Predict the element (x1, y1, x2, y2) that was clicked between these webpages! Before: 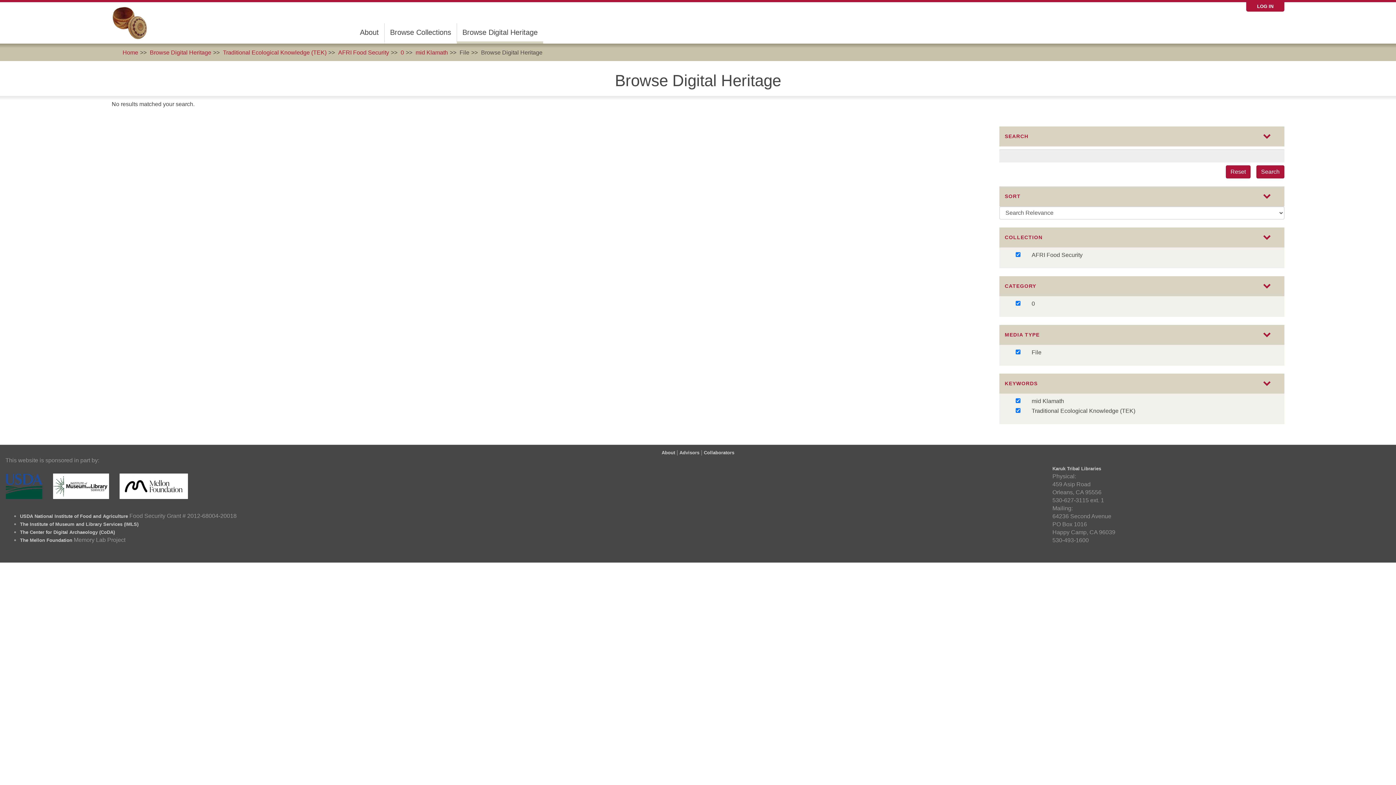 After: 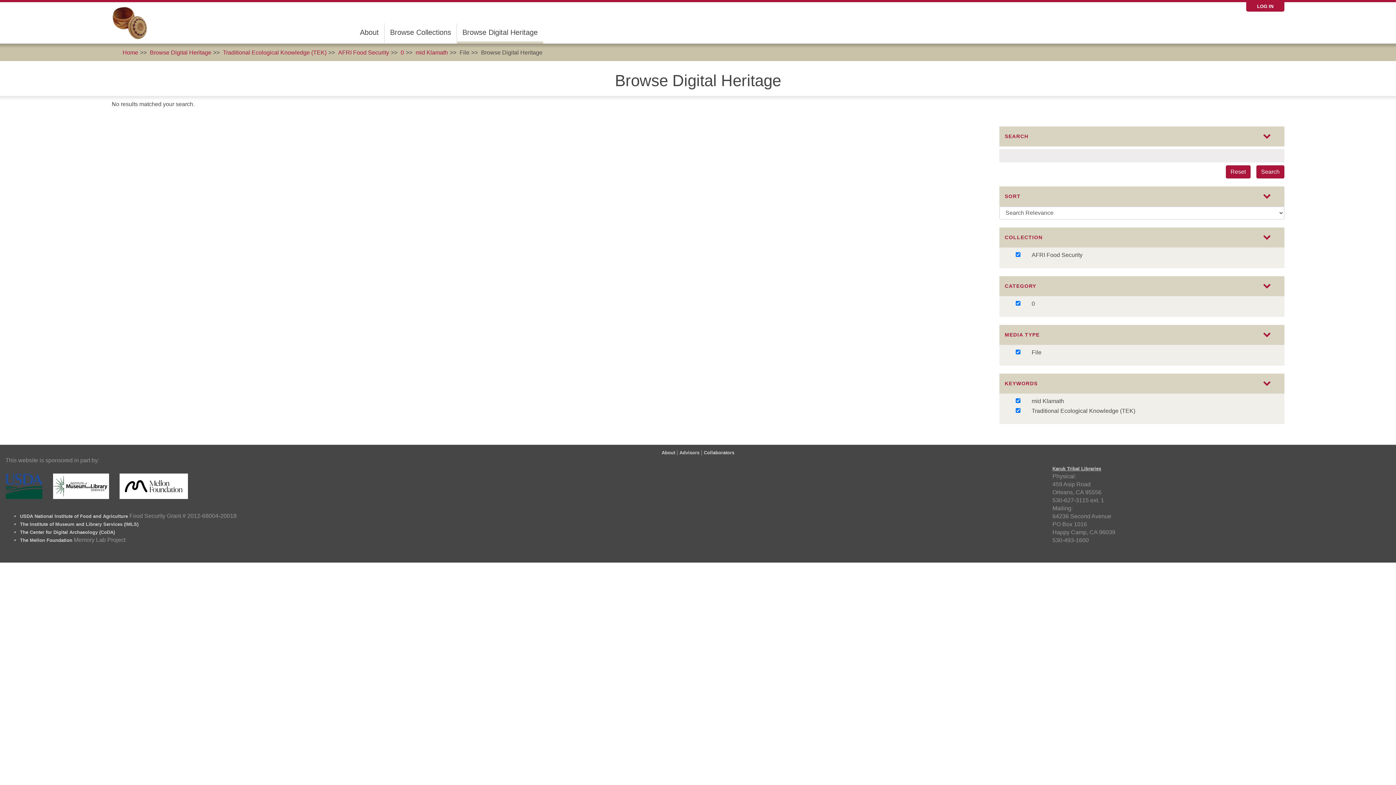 Action: bbox: (1052, 466, 1101, 471) label: Karuk Tribal Libraries